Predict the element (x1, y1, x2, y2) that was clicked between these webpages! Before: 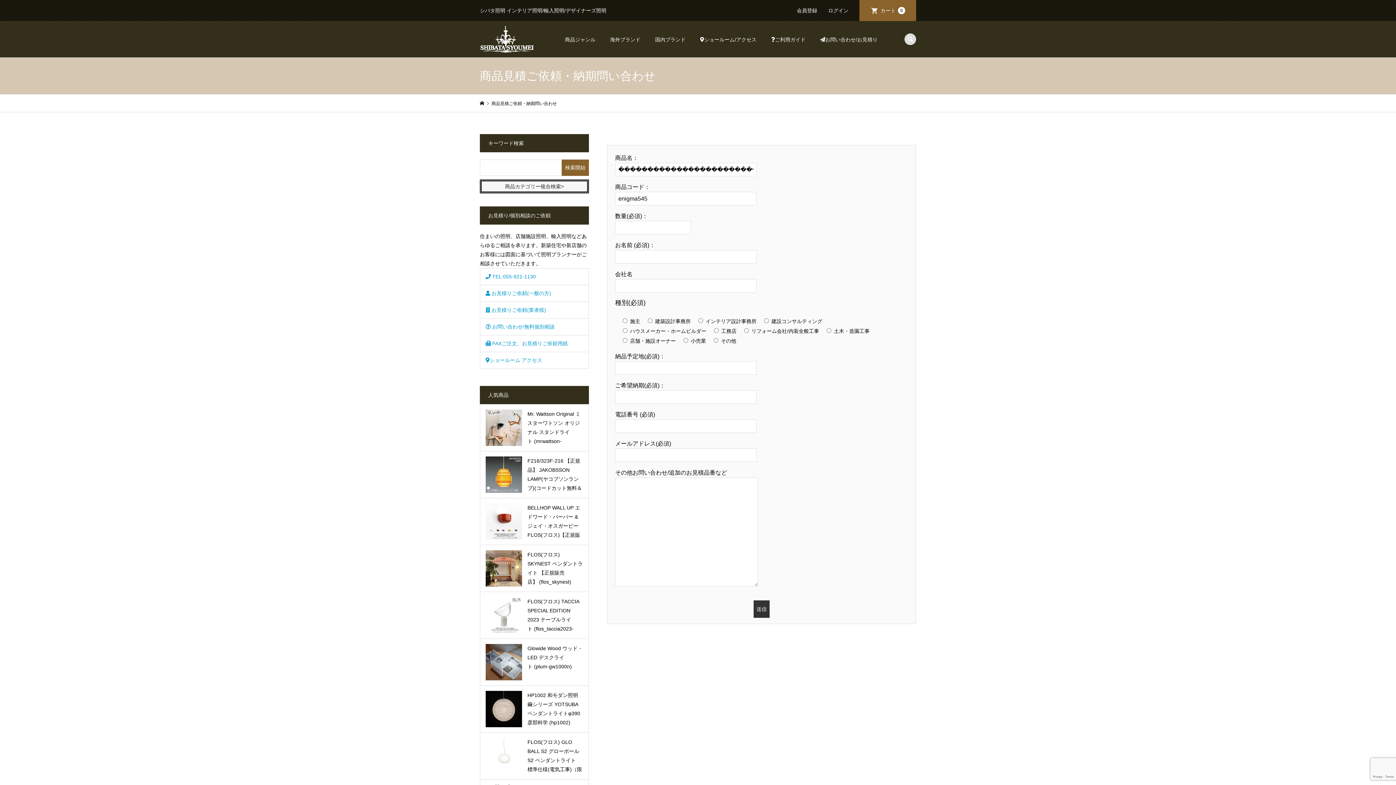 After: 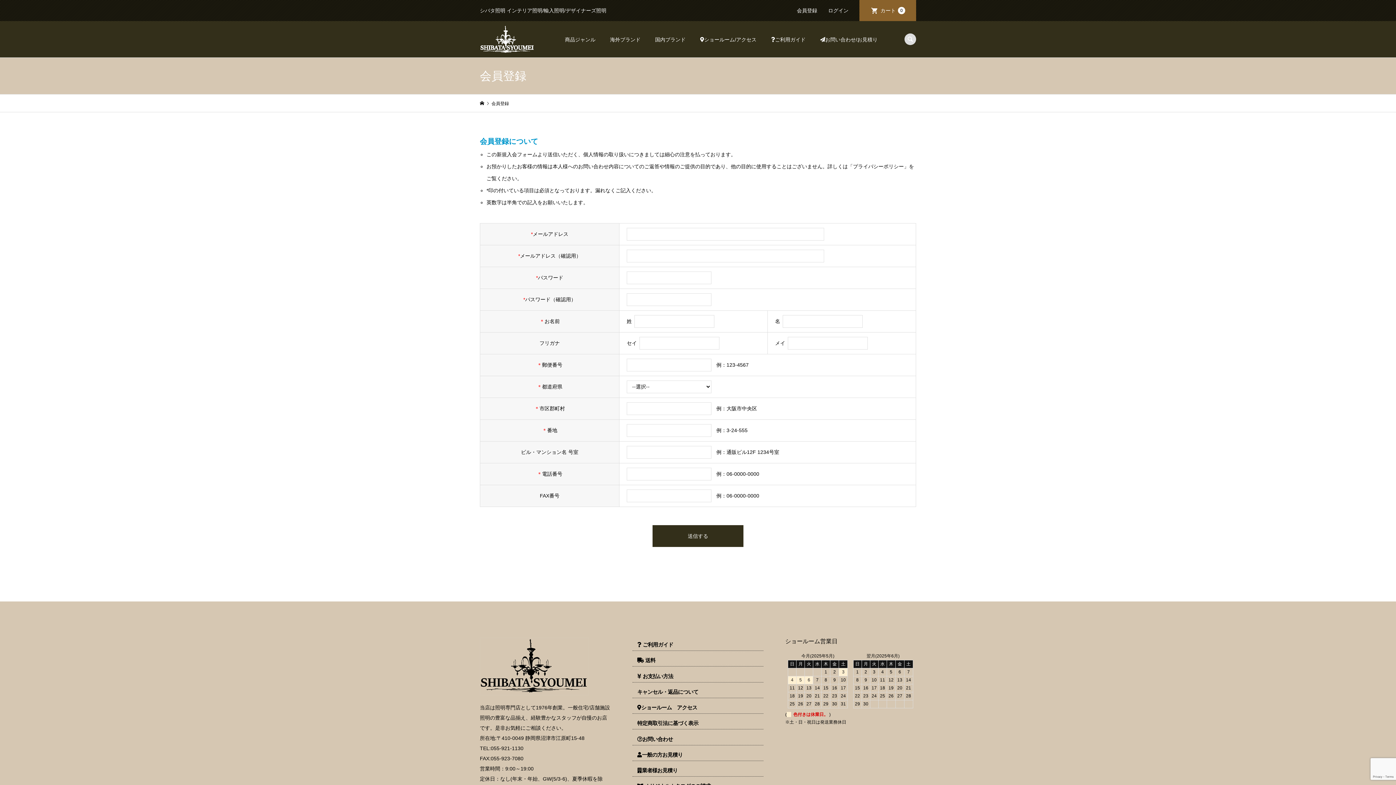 Action: label: 会員登録 bbox: (791, 0, 822, 21)